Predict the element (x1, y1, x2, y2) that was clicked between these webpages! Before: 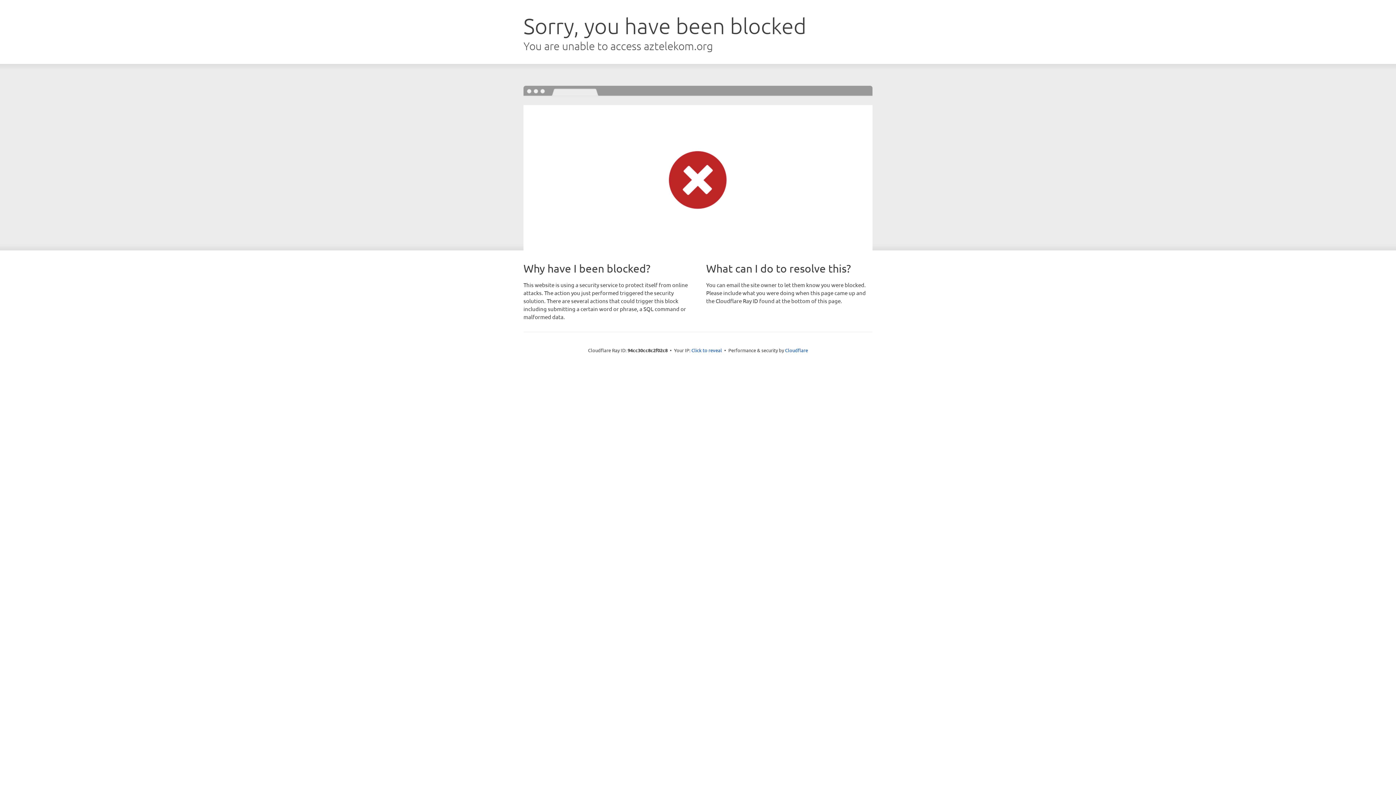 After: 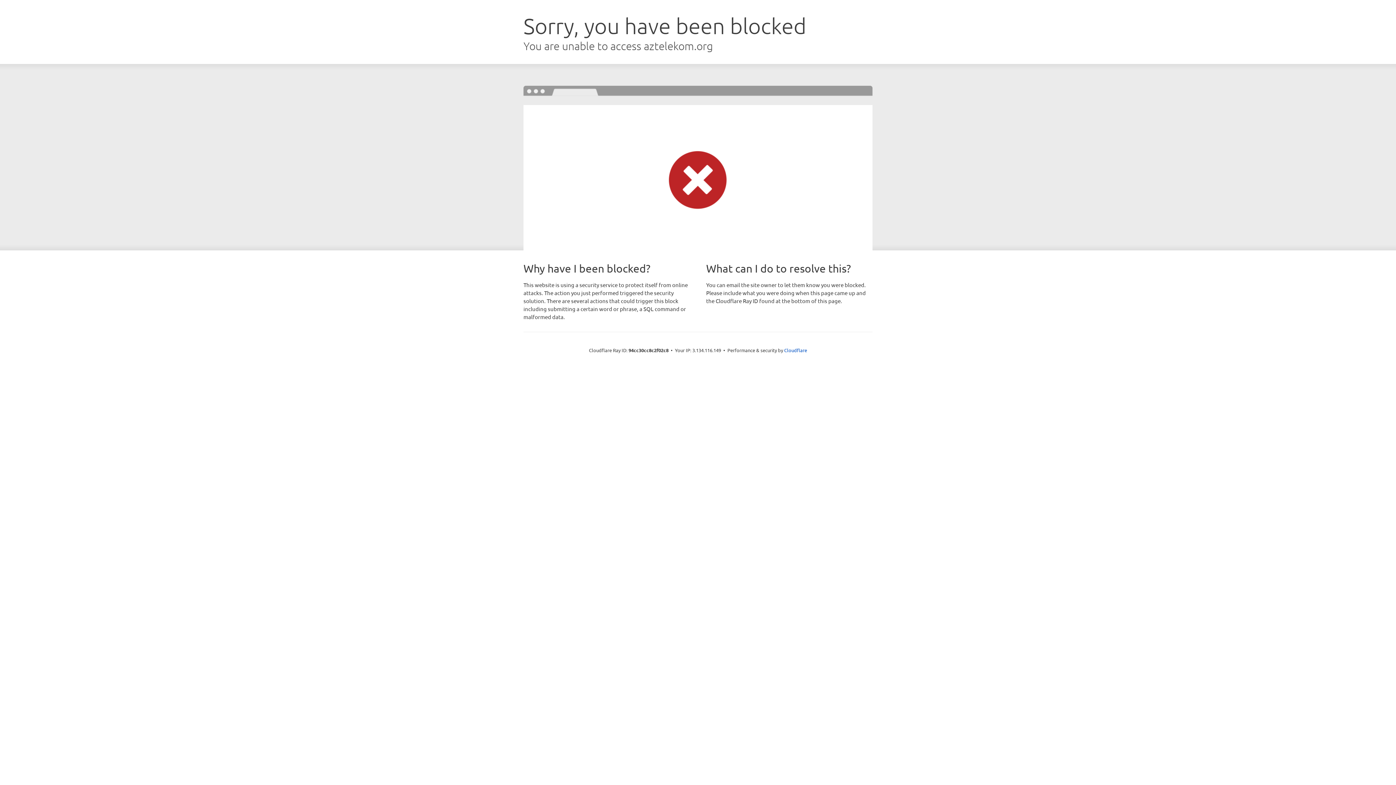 Action: label: Click to reveal bbox: (691, 346, 722, 353)